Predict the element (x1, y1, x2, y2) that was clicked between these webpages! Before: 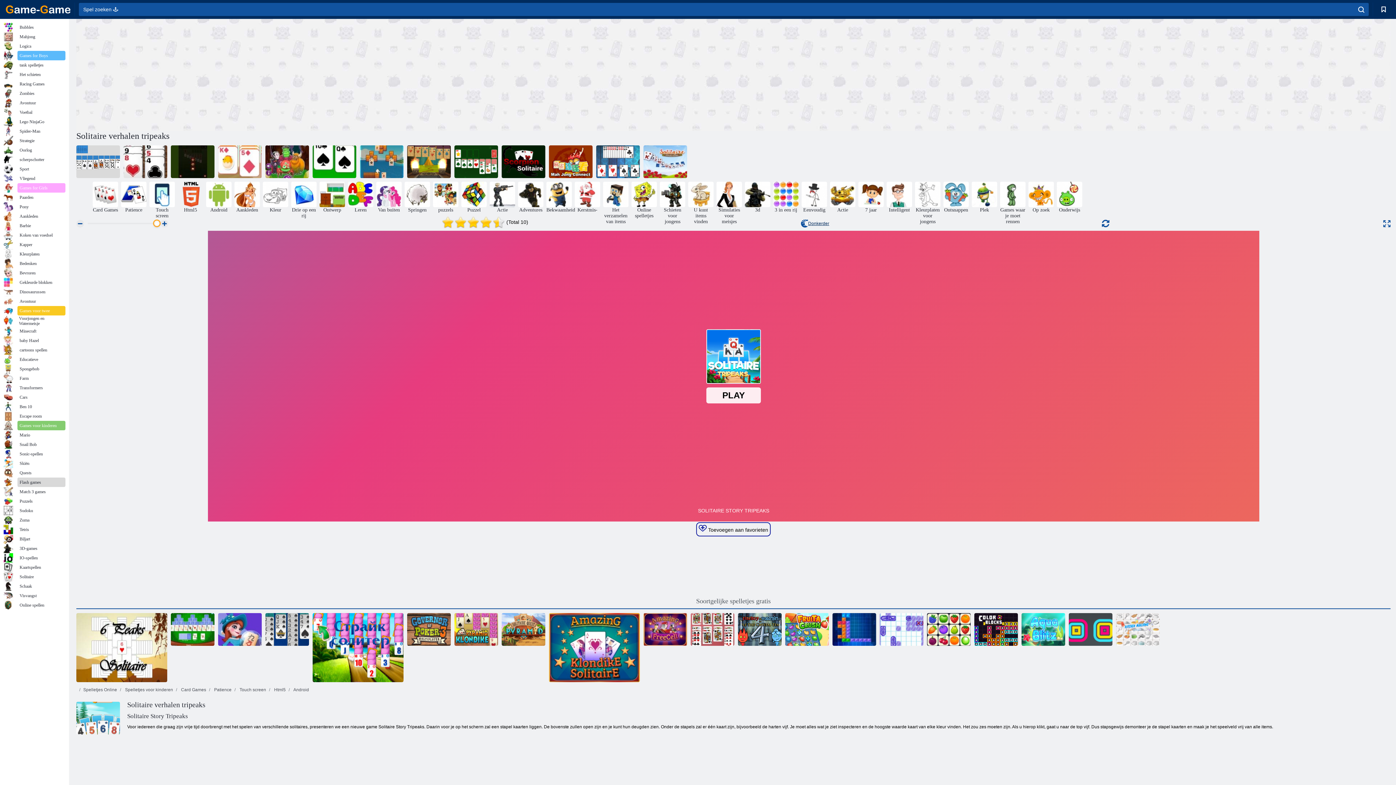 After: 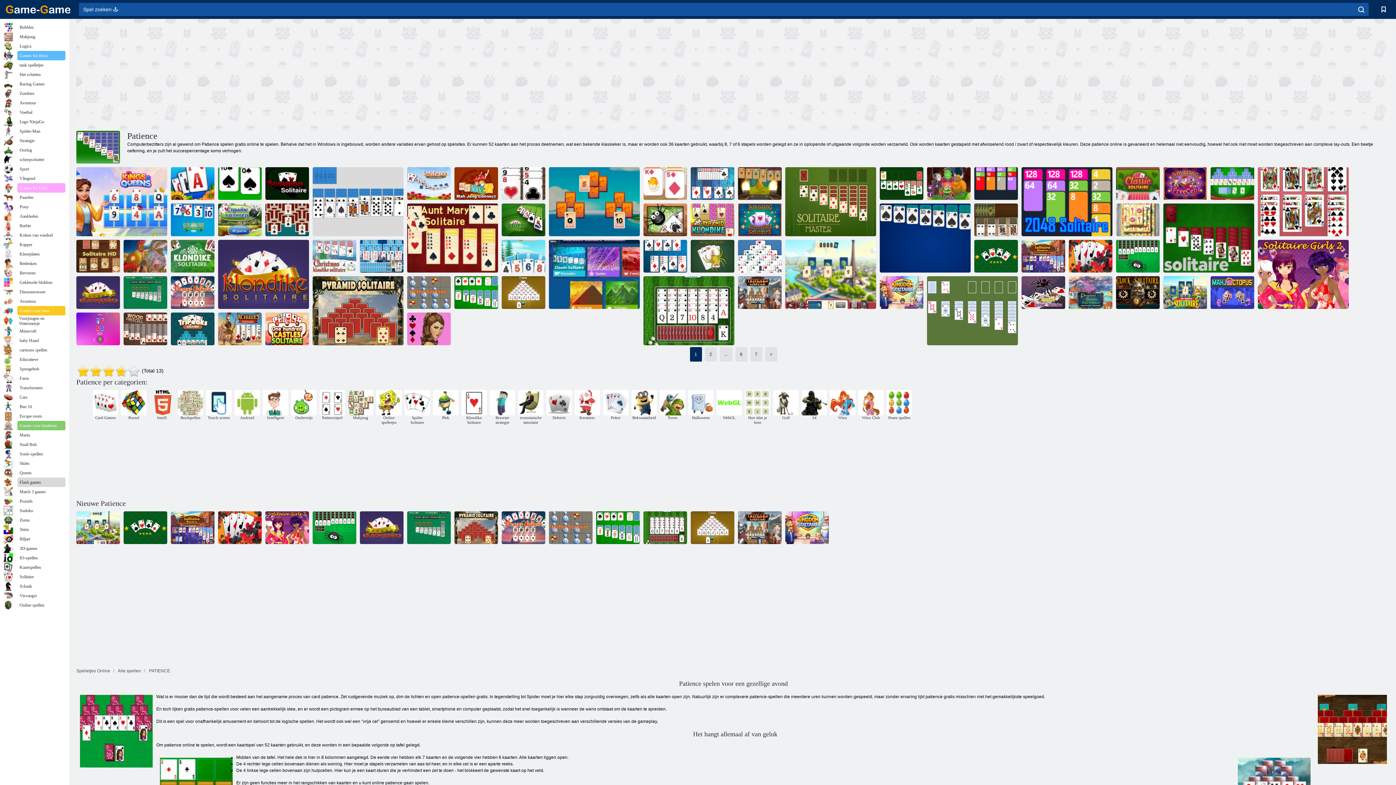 Action: bbox: (206, 686, 231, 693) label:  Patience